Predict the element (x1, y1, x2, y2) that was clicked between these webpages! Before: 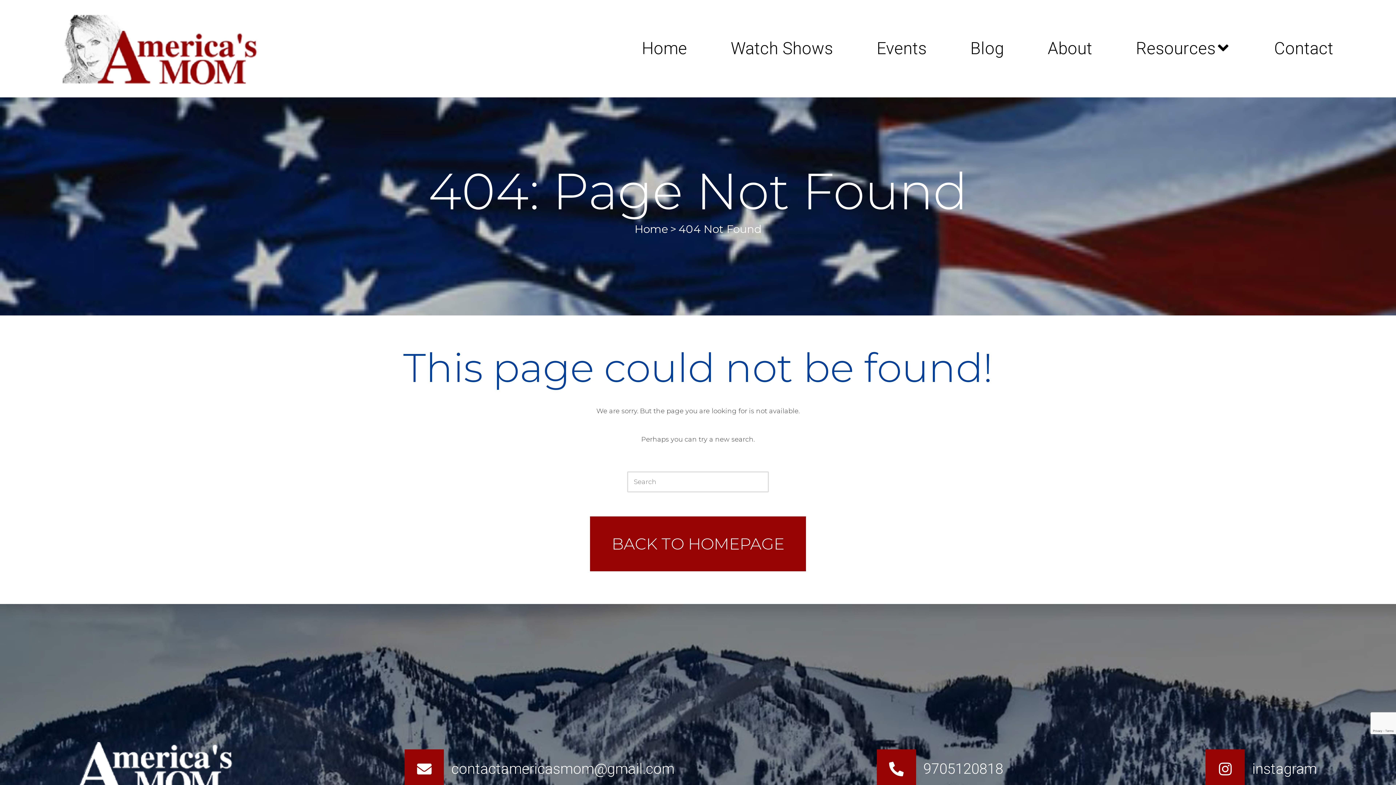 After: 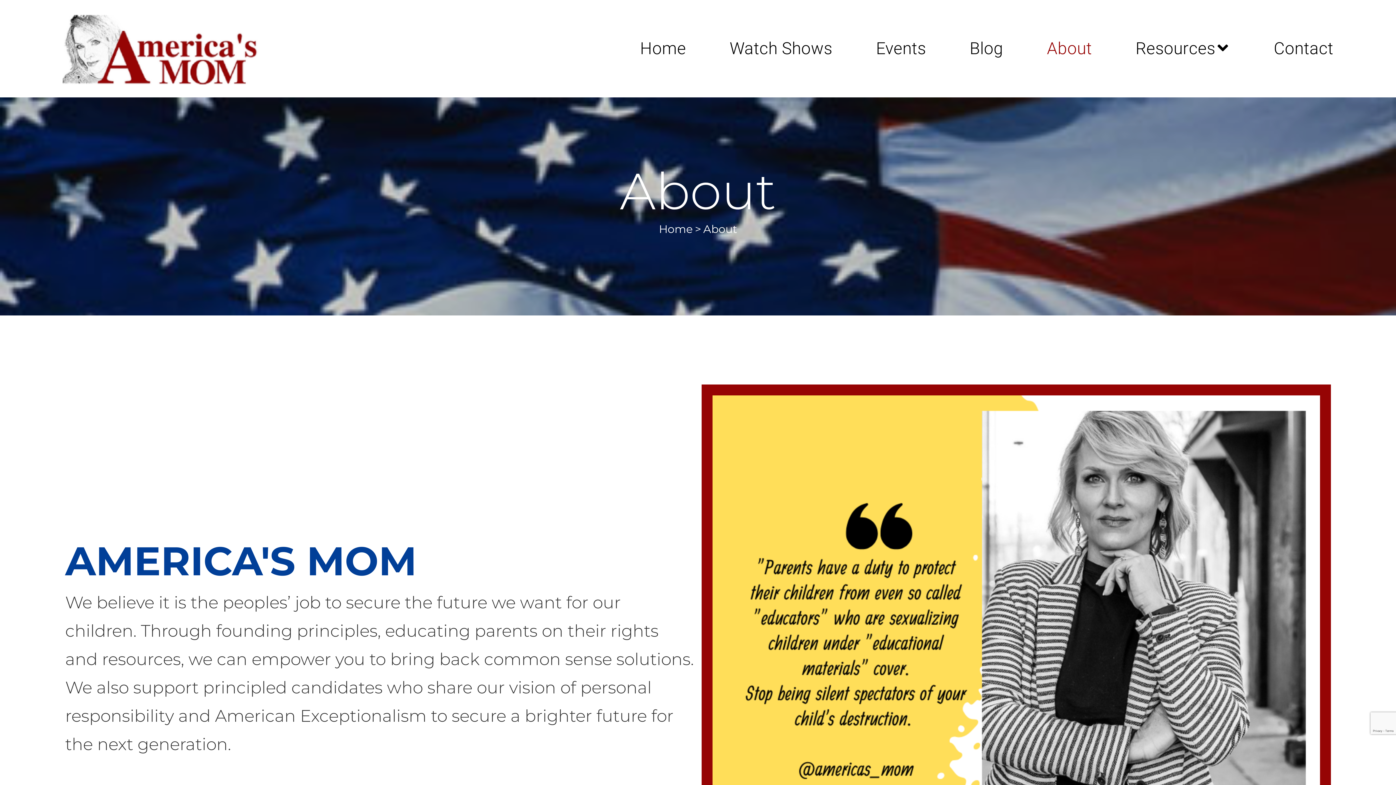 Action: label: About bbox: (1026, 0, 1114, 97)